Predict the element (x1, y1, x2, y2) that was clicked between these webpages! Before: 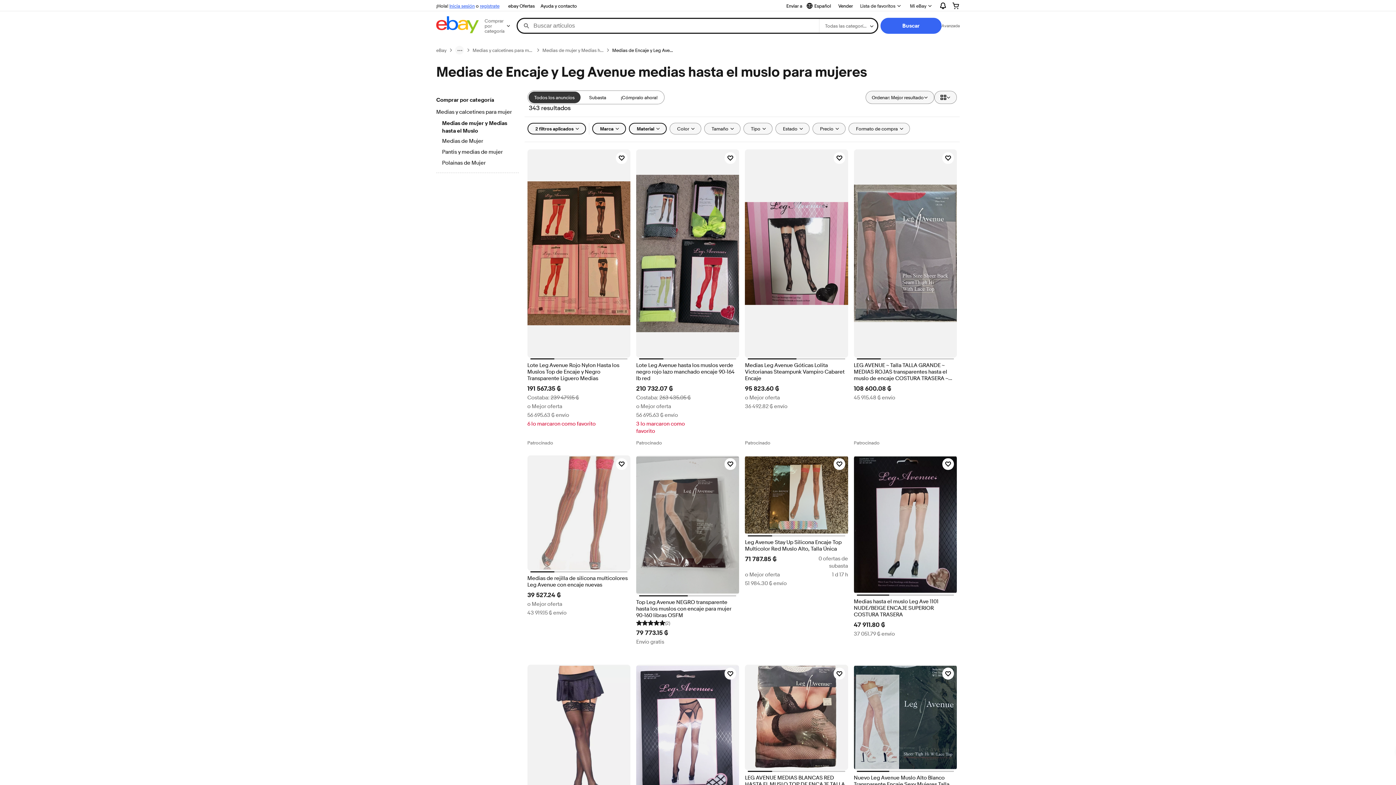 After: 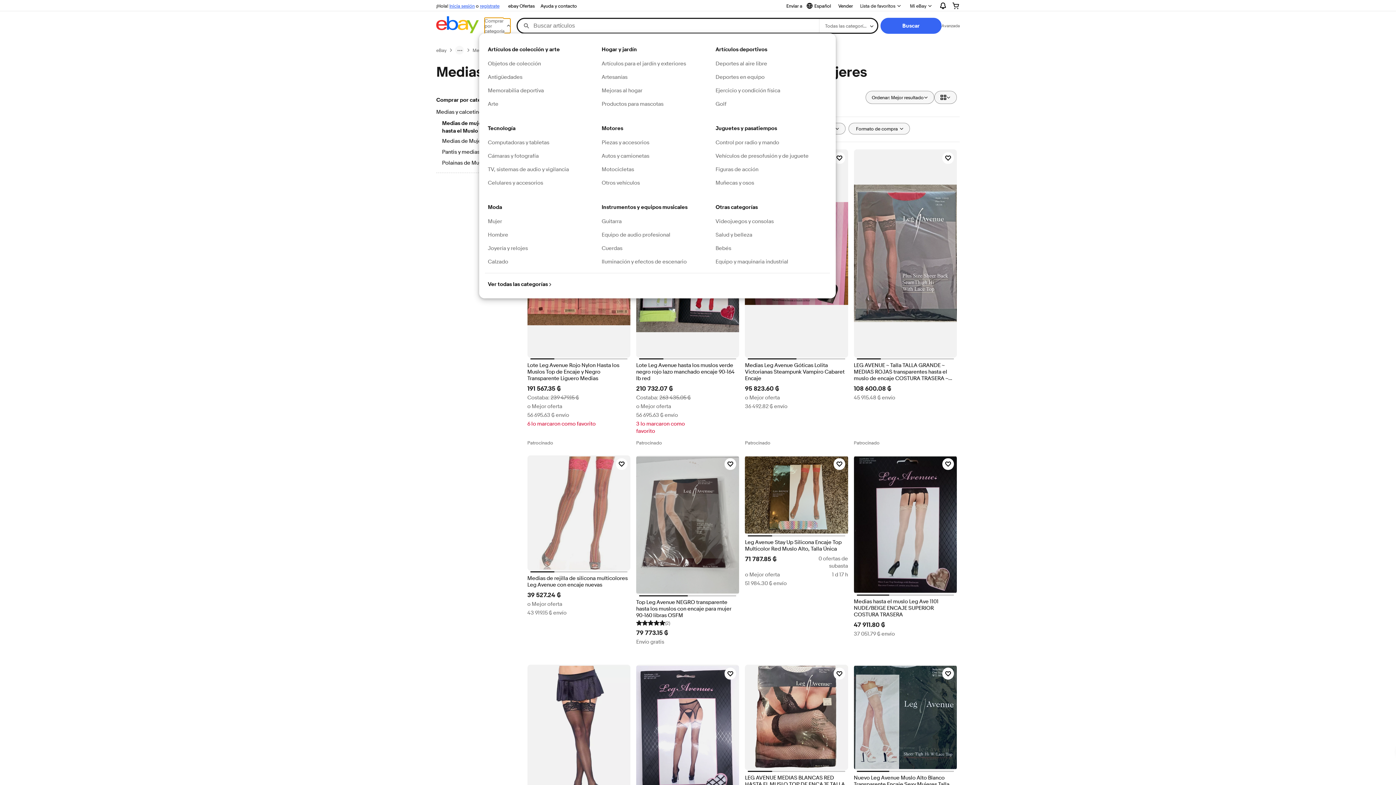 Action: label: Comprar por categoría bbox: (484, 18, 510, 33)